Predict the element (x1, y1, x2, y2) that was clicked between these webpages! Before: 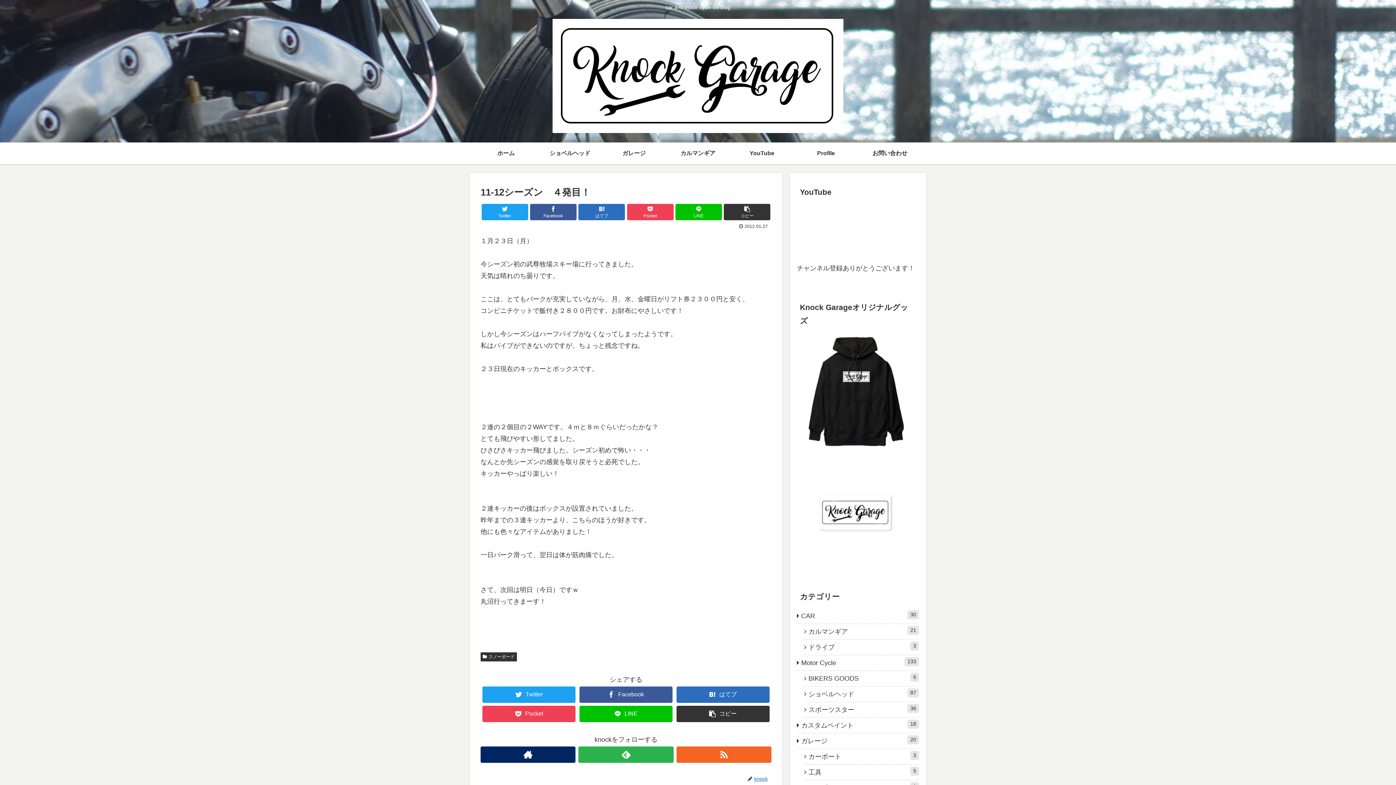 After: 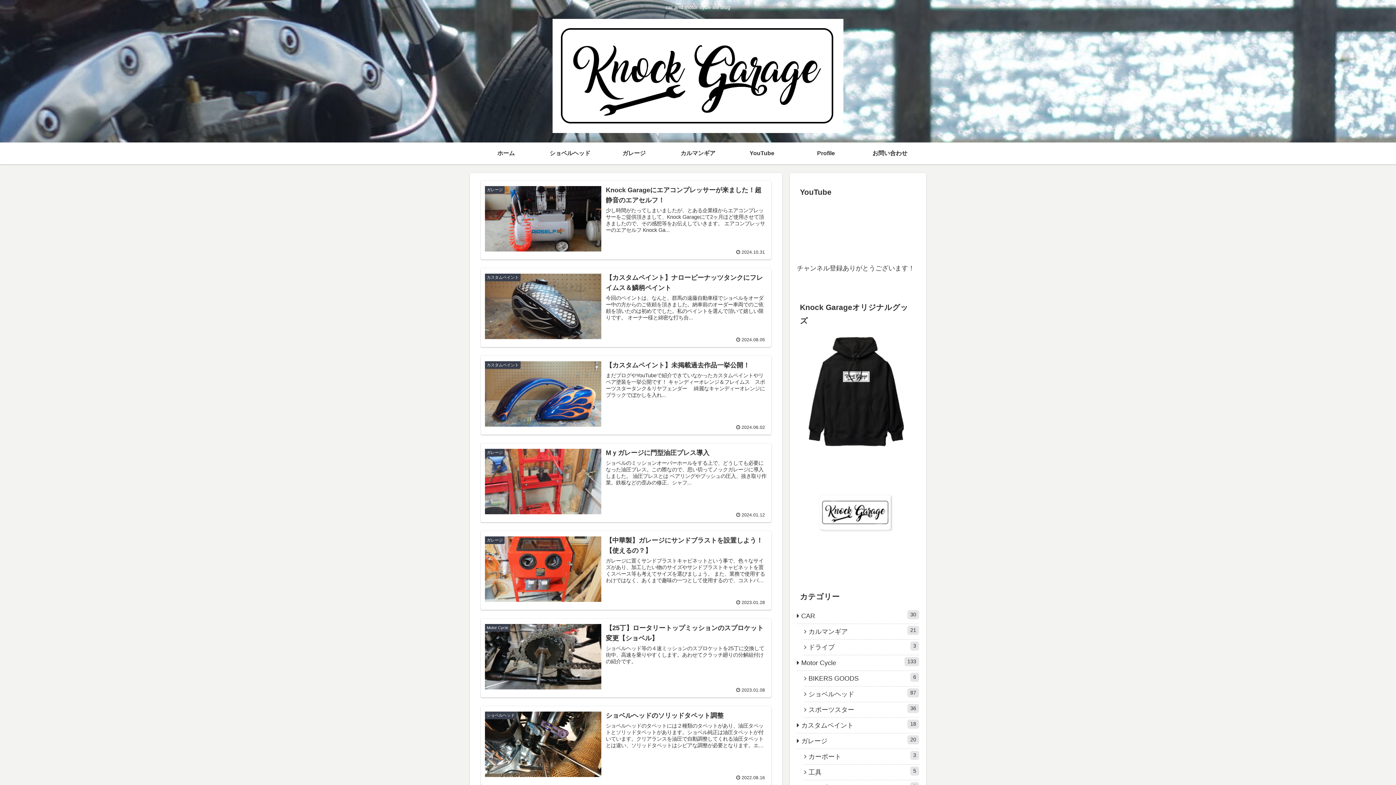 Action: bbox: (552, 18, 843, 138)